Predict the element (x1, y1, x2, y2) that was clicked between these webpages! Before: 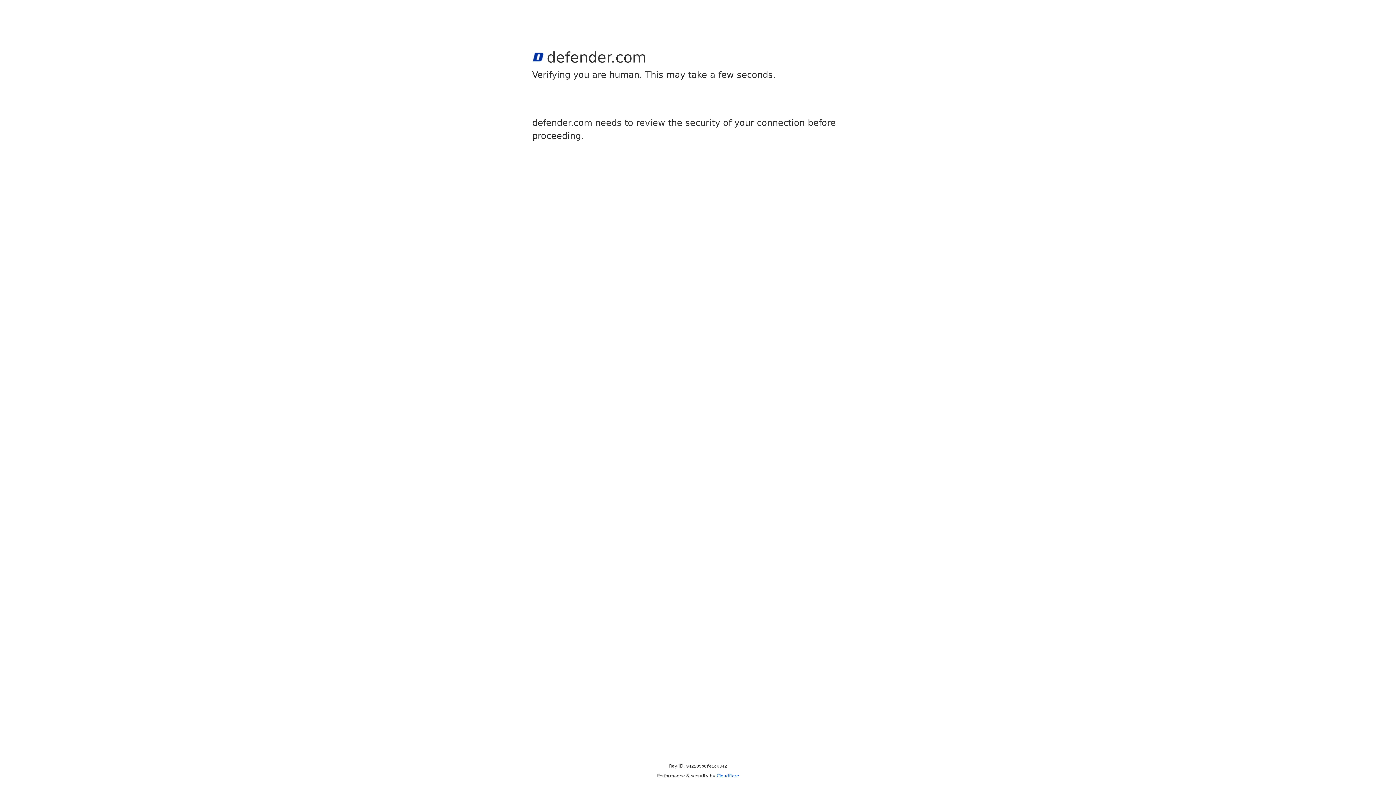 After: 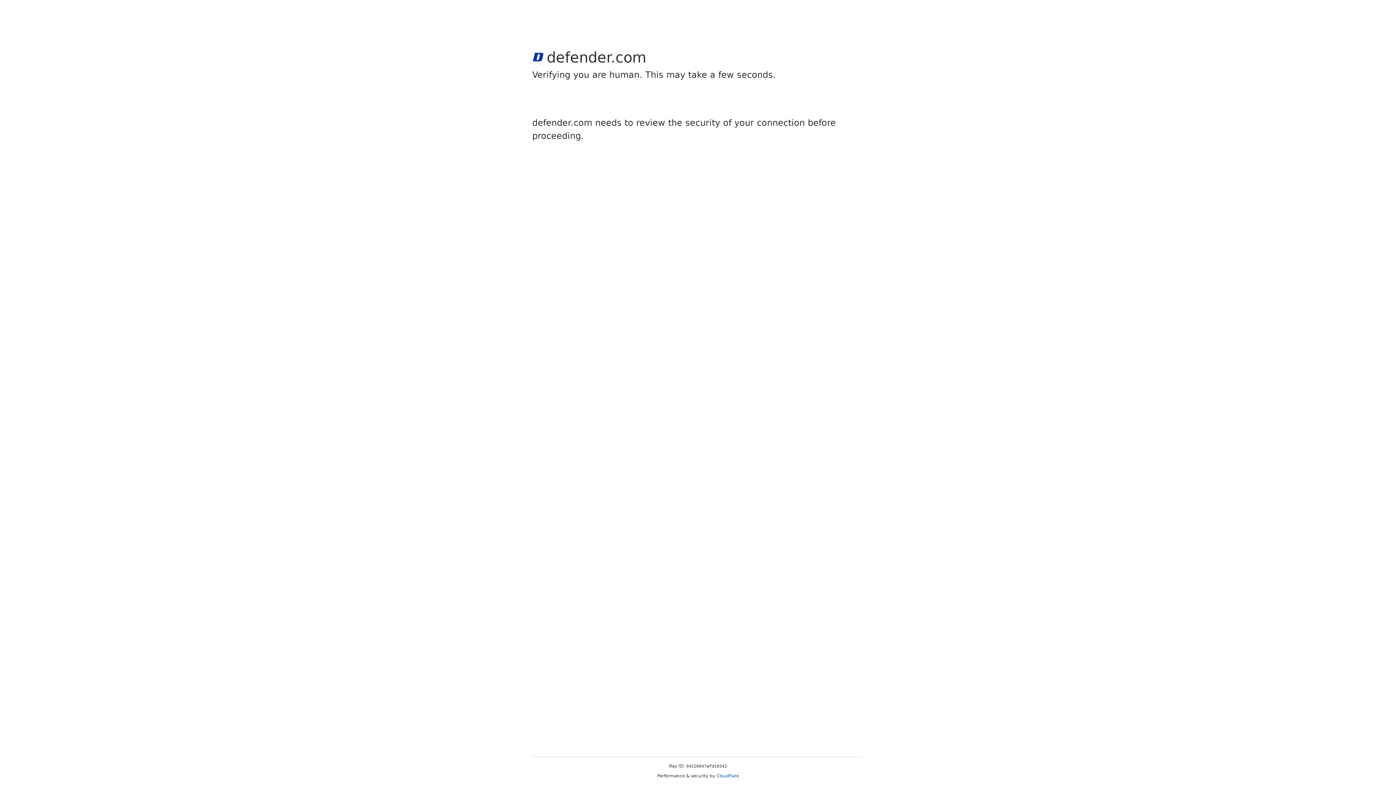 Action: label: Cloudflare bbox: (716, 773, 739, 778)